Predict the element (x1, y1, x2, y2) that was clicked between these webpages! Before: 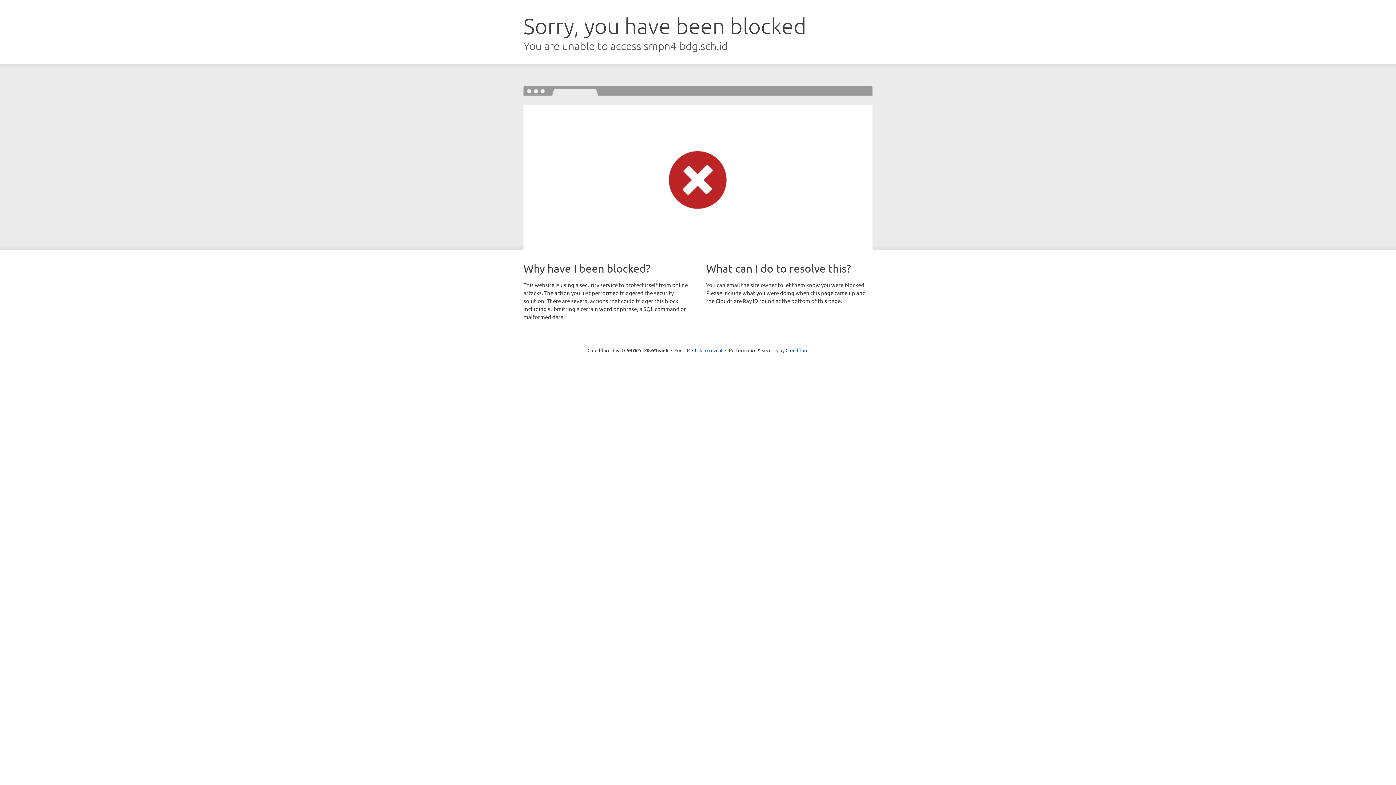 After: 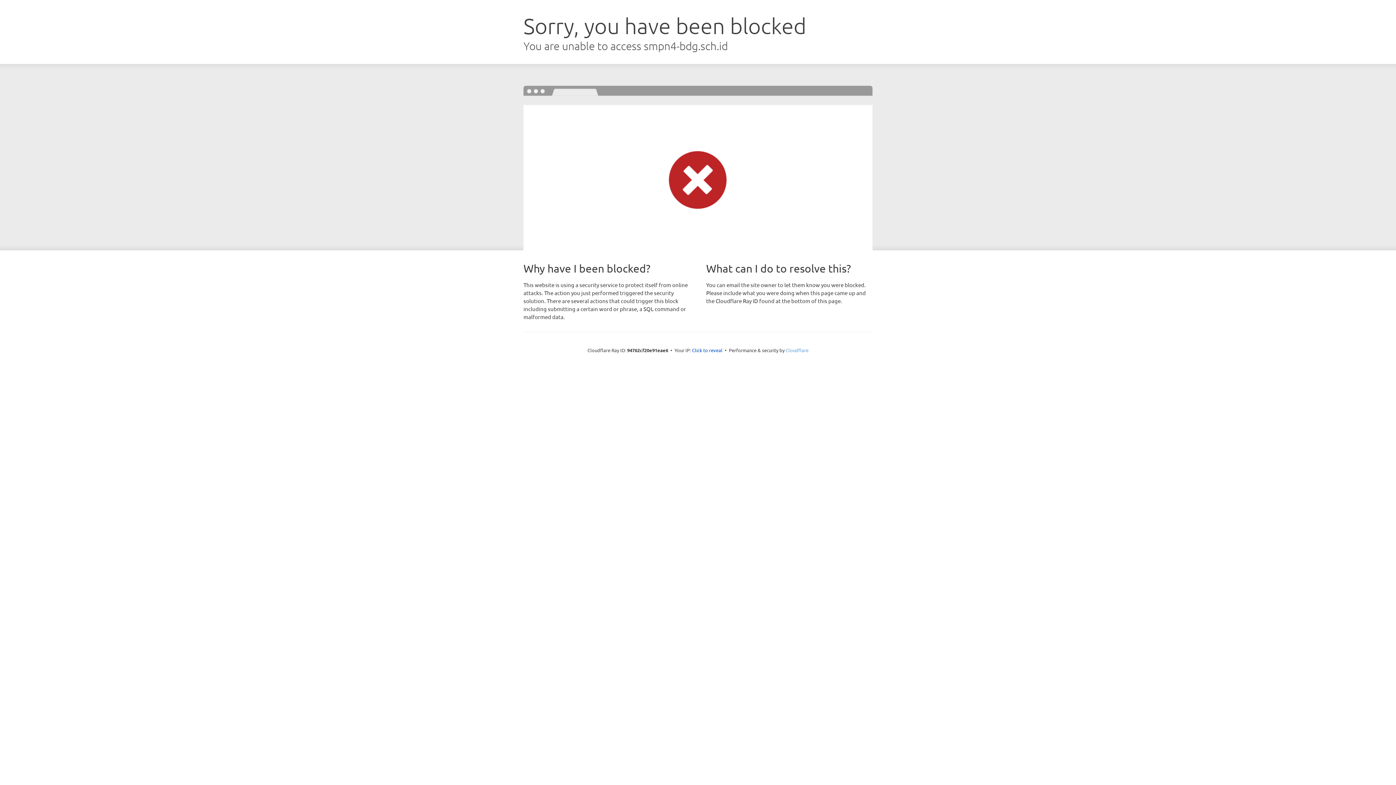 Action: label: Cloudflare bbox: (785, 347, 808, 353)